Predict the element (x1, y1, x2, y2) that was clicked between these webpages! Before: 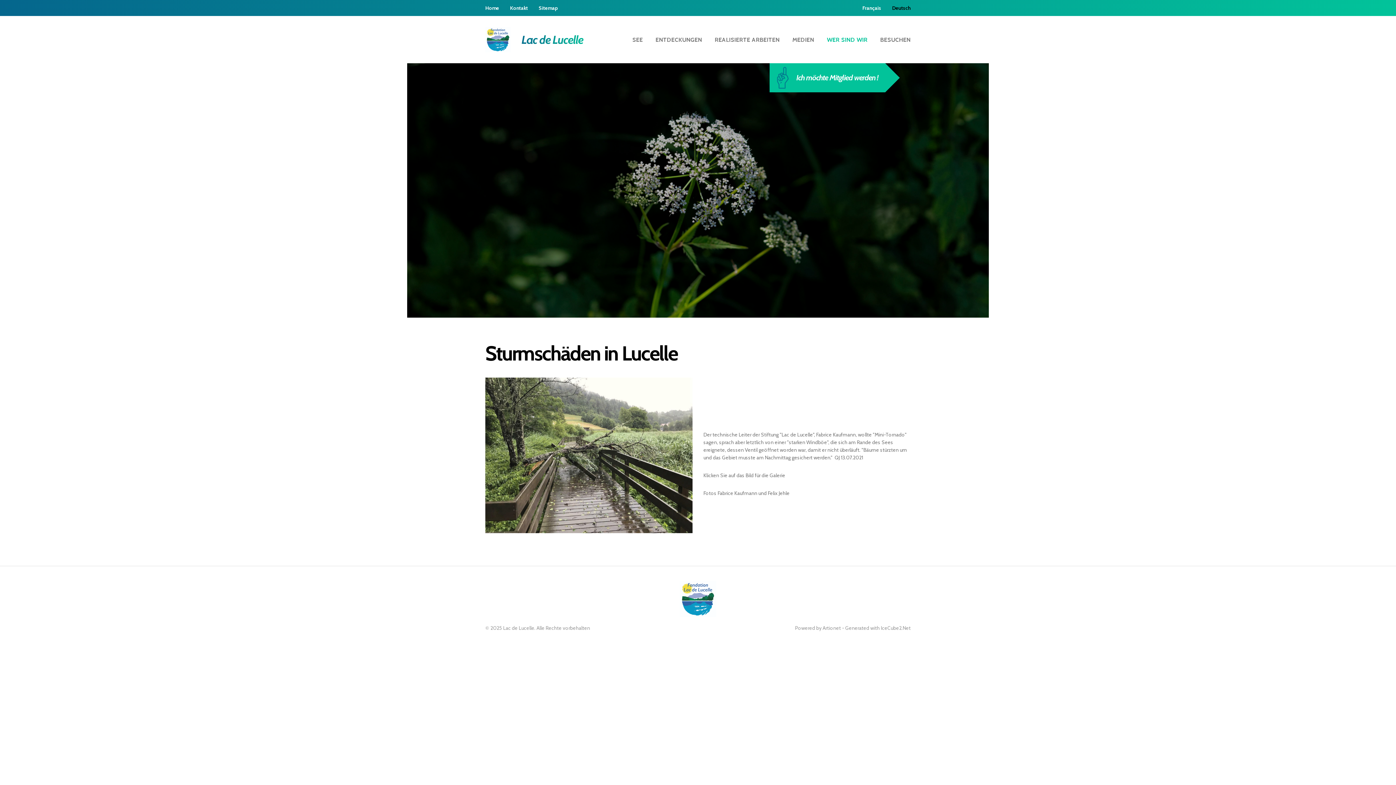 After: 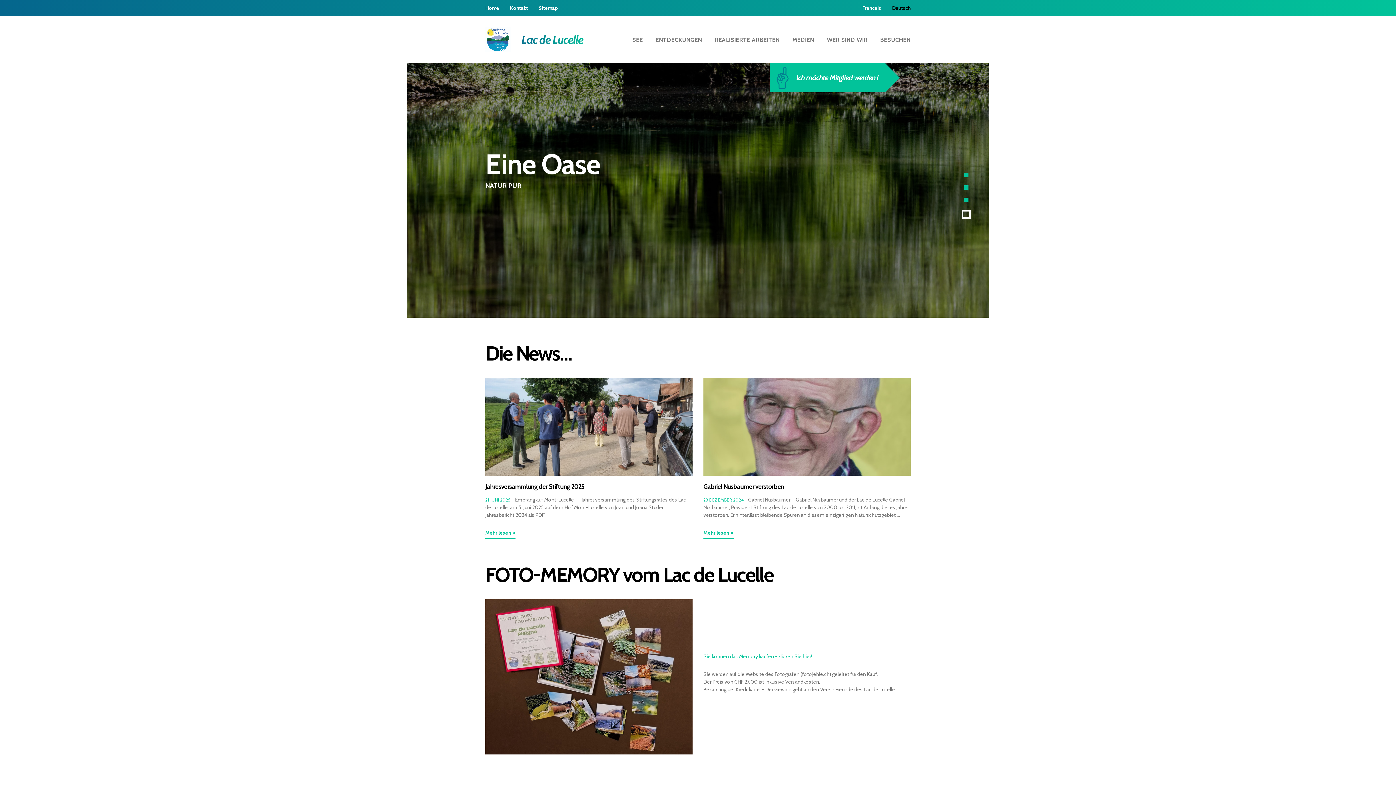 Action: label: Home bbox: (485, 5, 499, 10)